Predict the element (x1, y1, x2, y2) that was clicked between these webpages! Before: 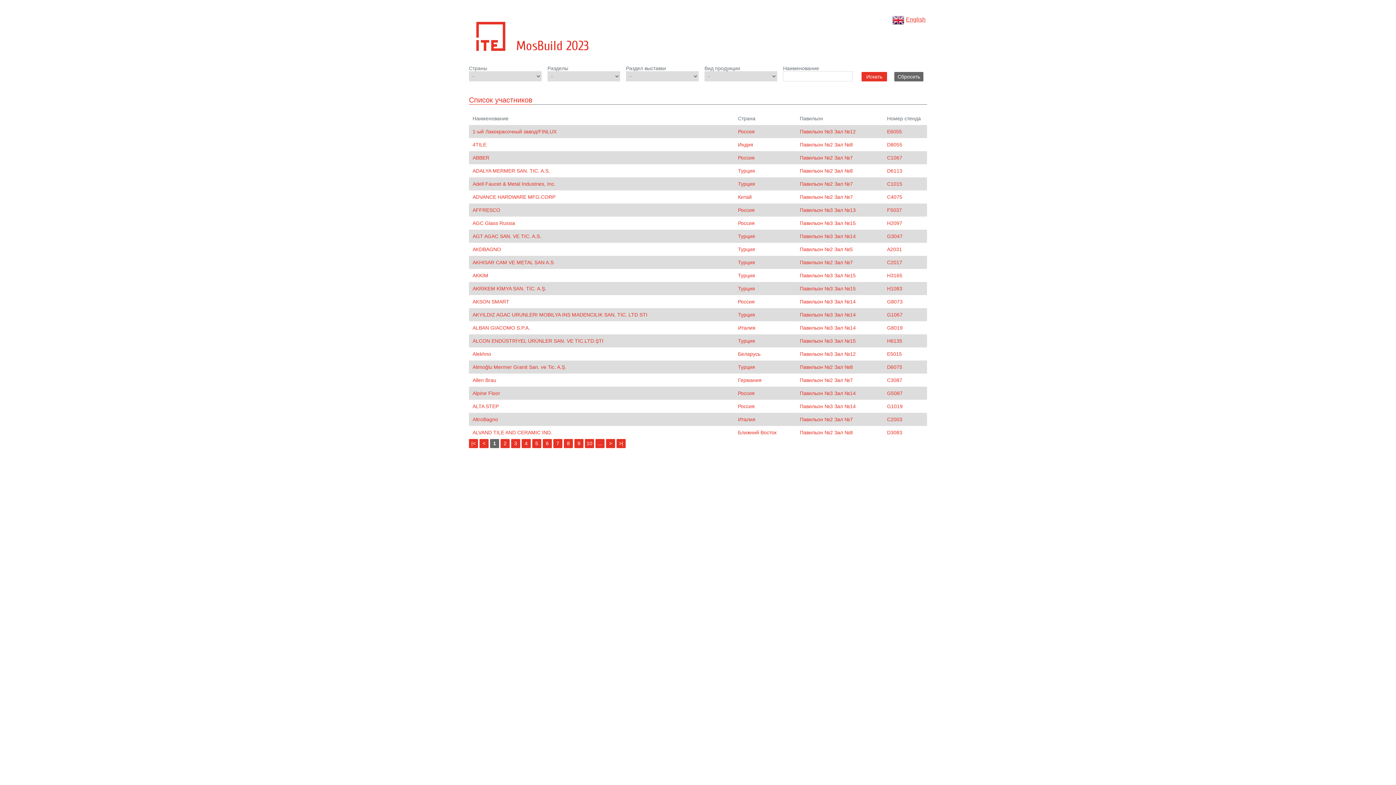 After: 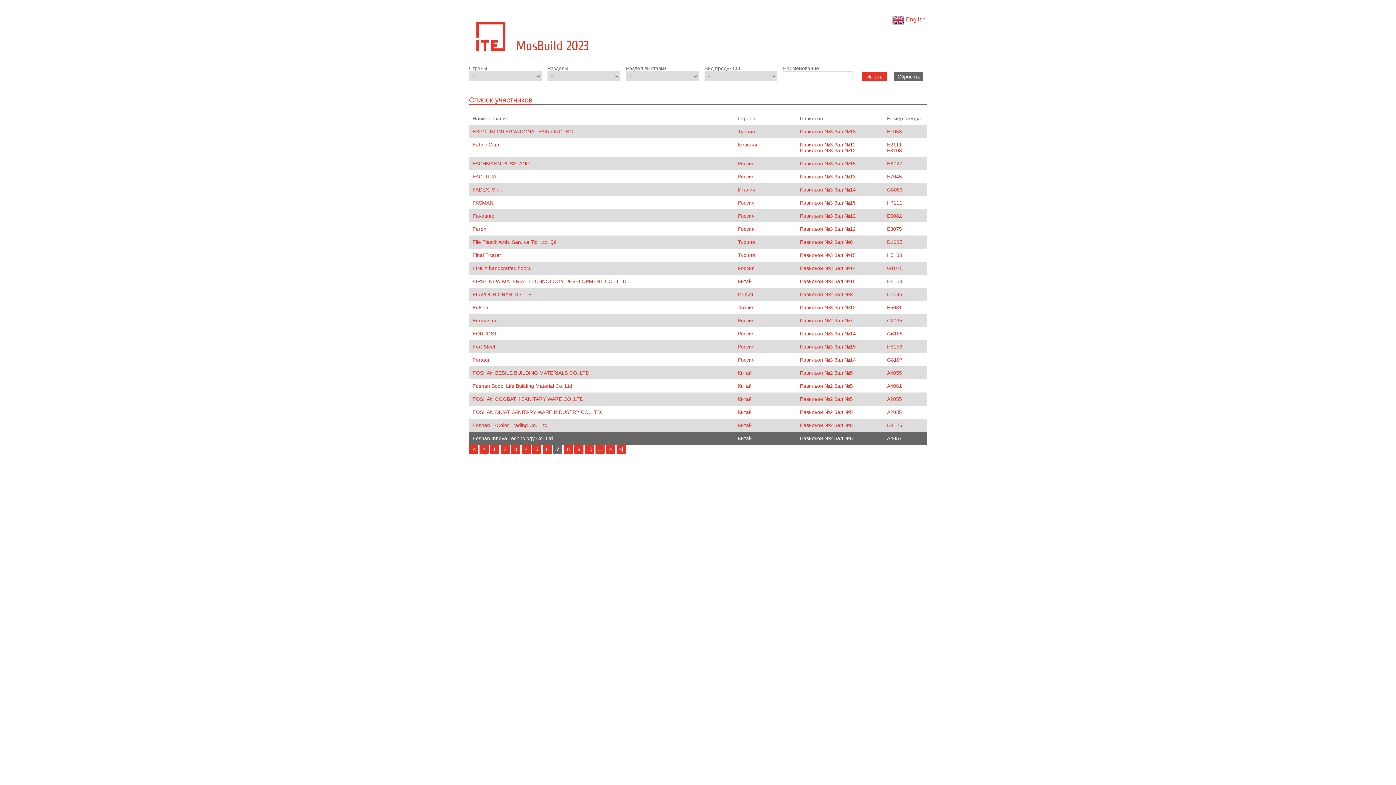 Action: bbox: (553, 439, 562, 448) label: 7